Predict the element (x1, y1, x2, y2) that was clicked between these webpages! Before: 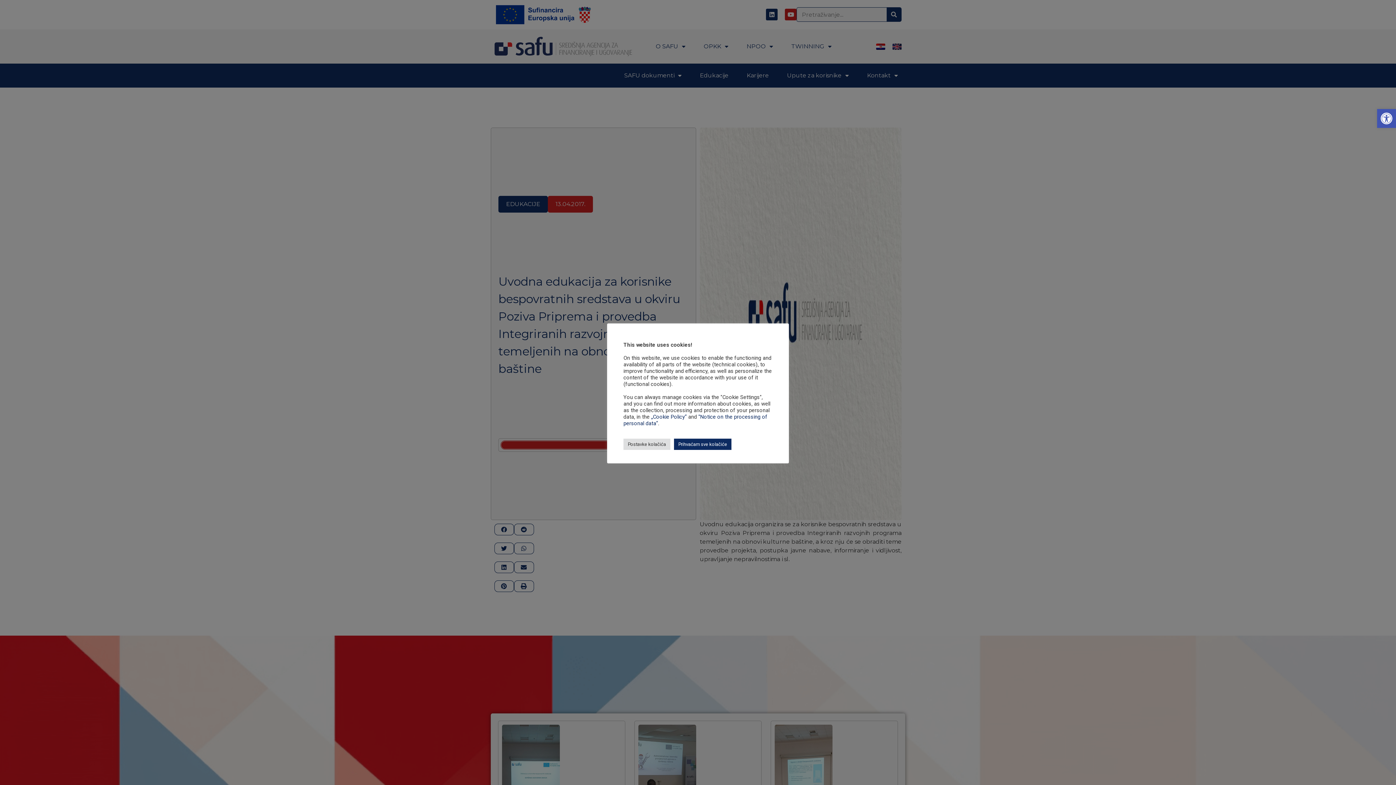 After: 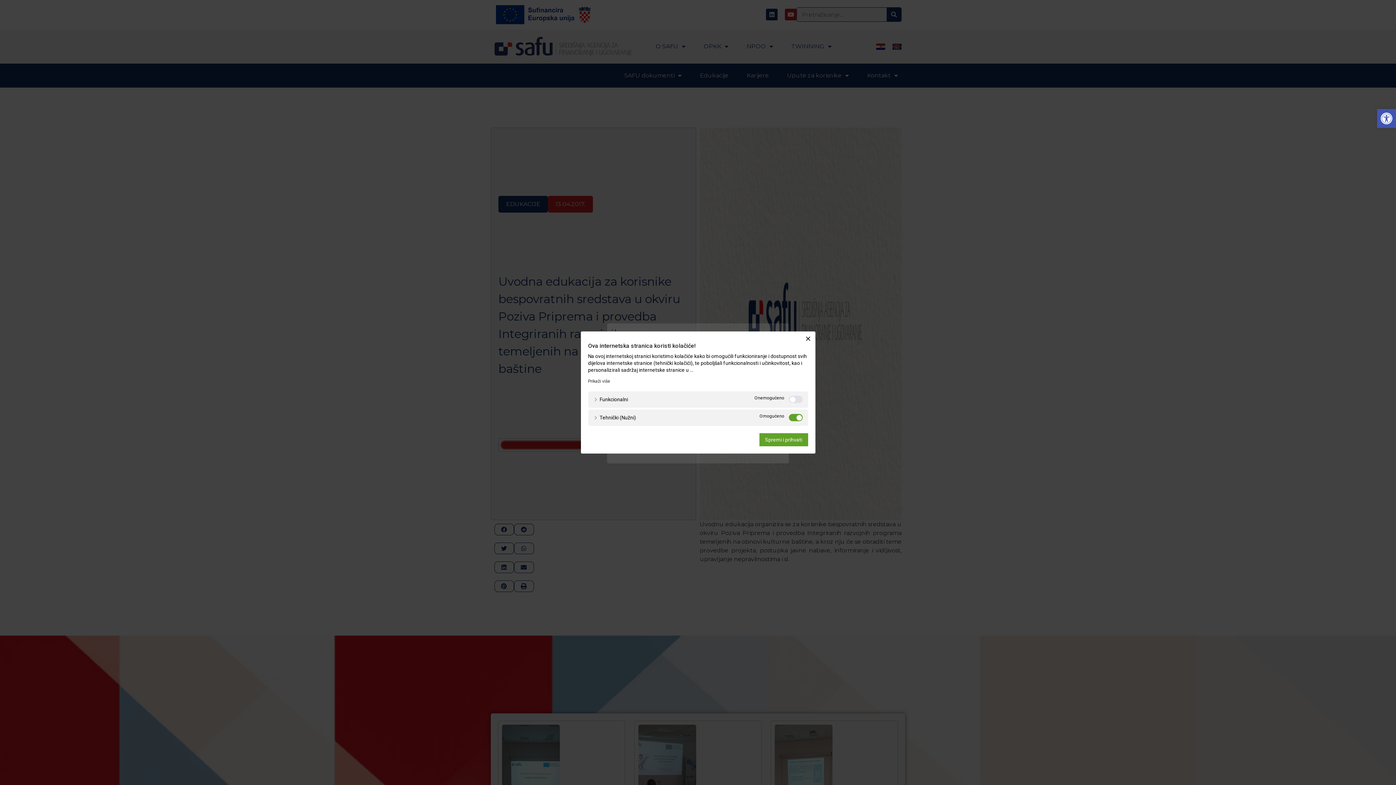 Action: label: Postavke kolačića bbox: (623, 438, 670, 450)